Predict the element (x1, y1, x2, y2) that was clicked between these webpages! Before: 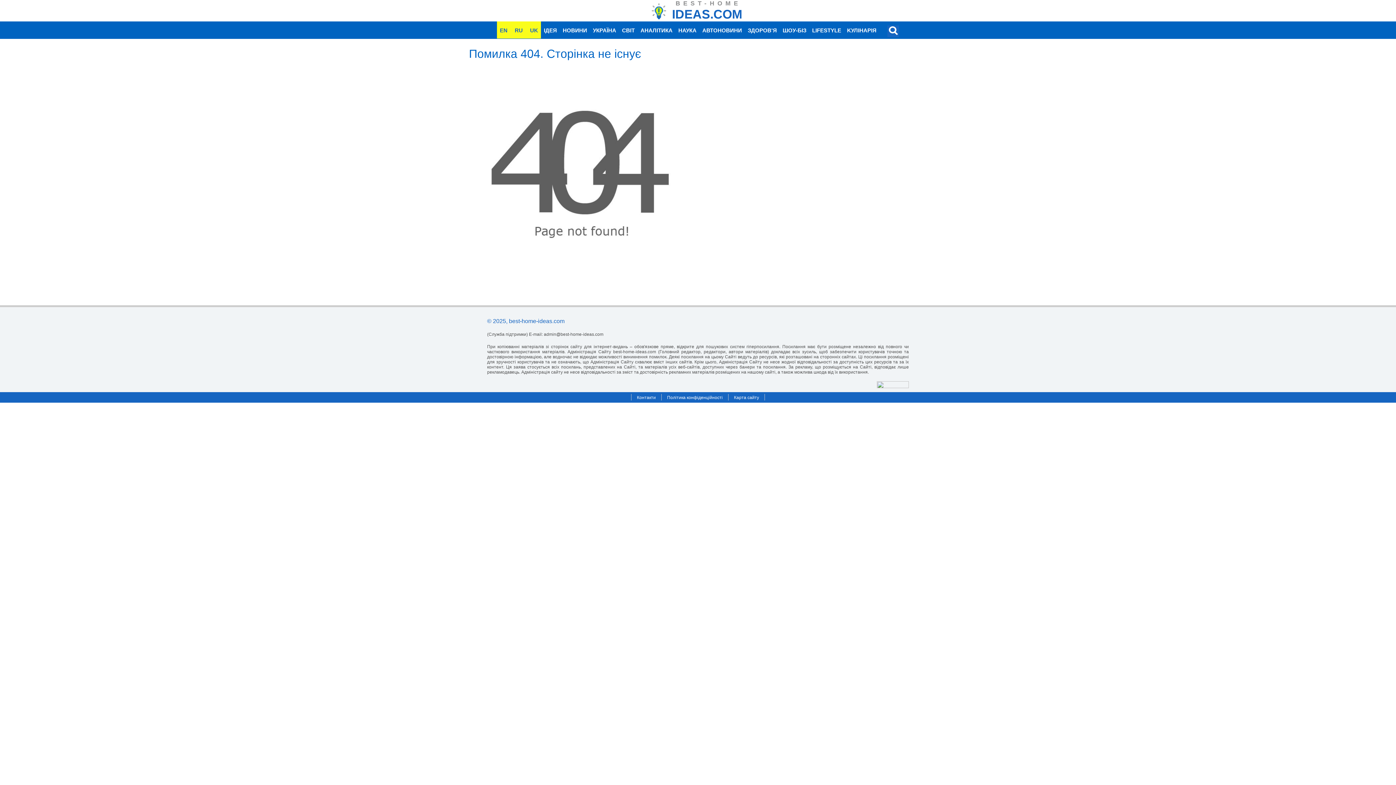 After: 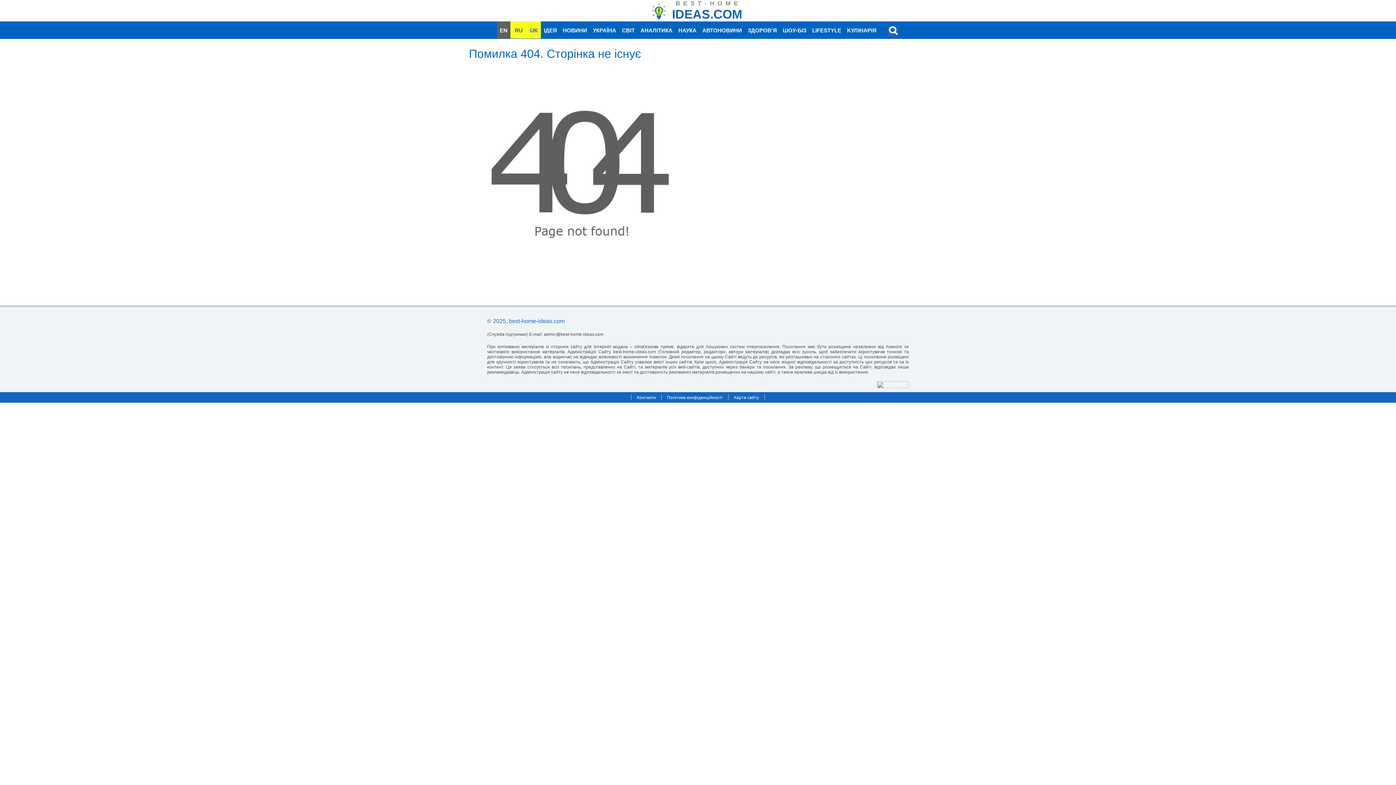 Action: label: EN bbox: (497, 21, 510, 38)